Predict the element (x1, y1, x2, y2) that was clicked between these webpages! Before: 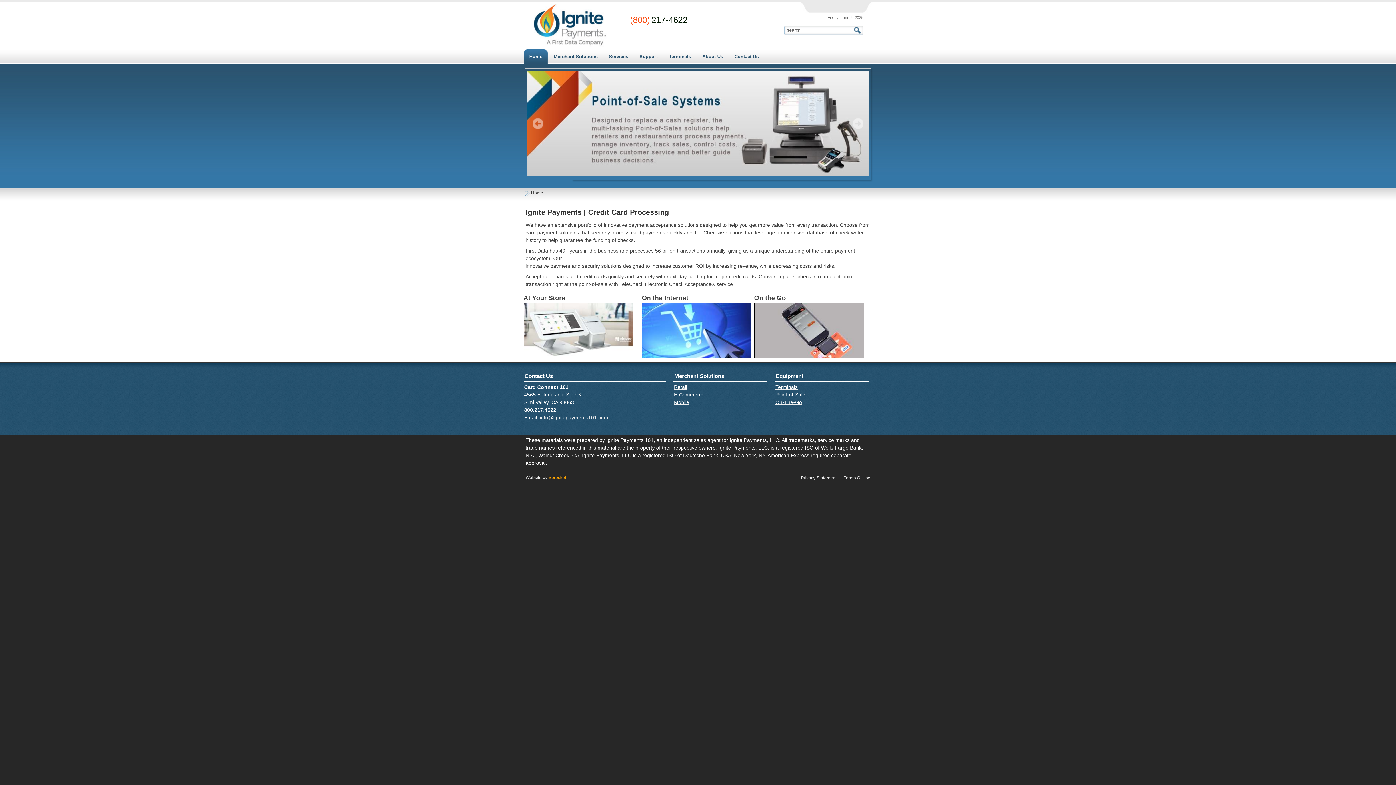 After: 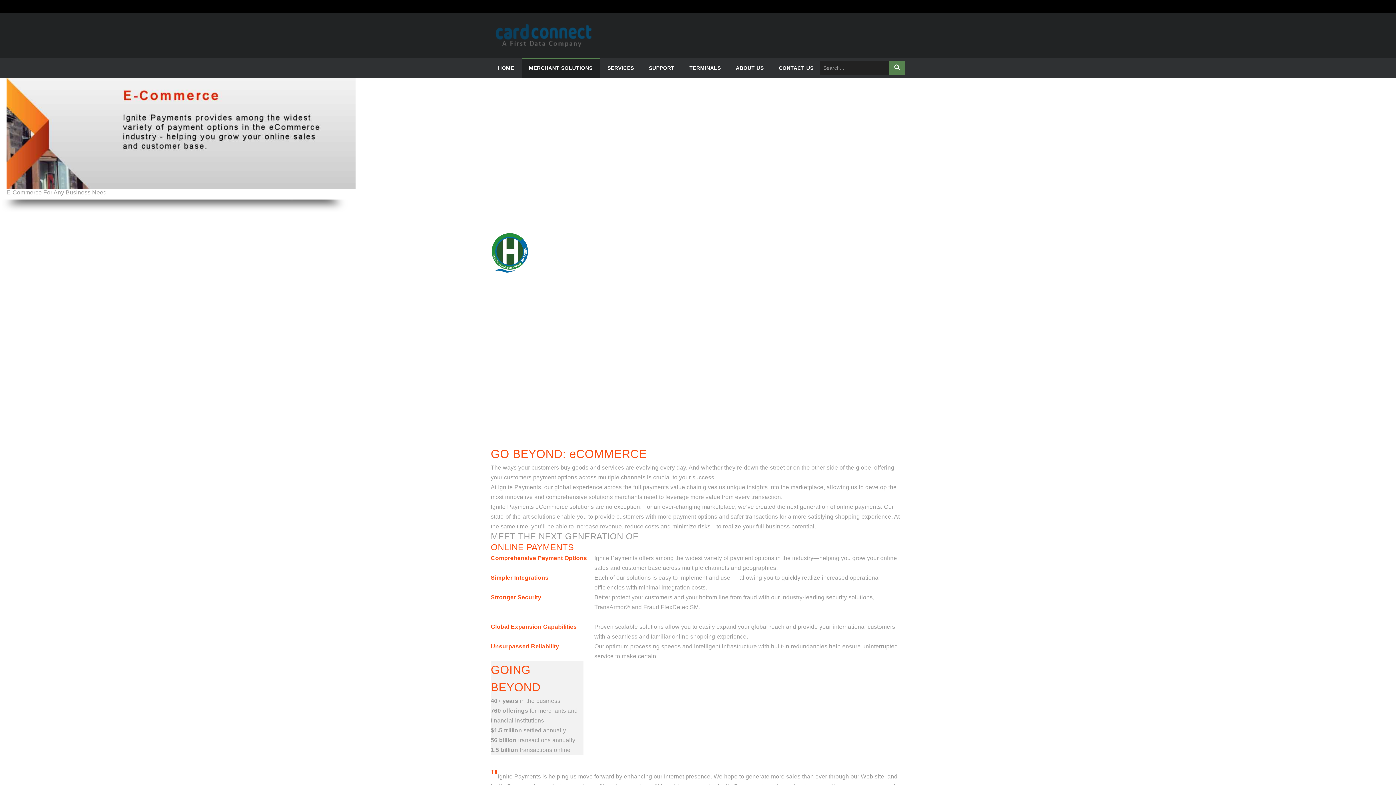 Action: bbox: (674, 392, 704, 397) label: E-Commerce